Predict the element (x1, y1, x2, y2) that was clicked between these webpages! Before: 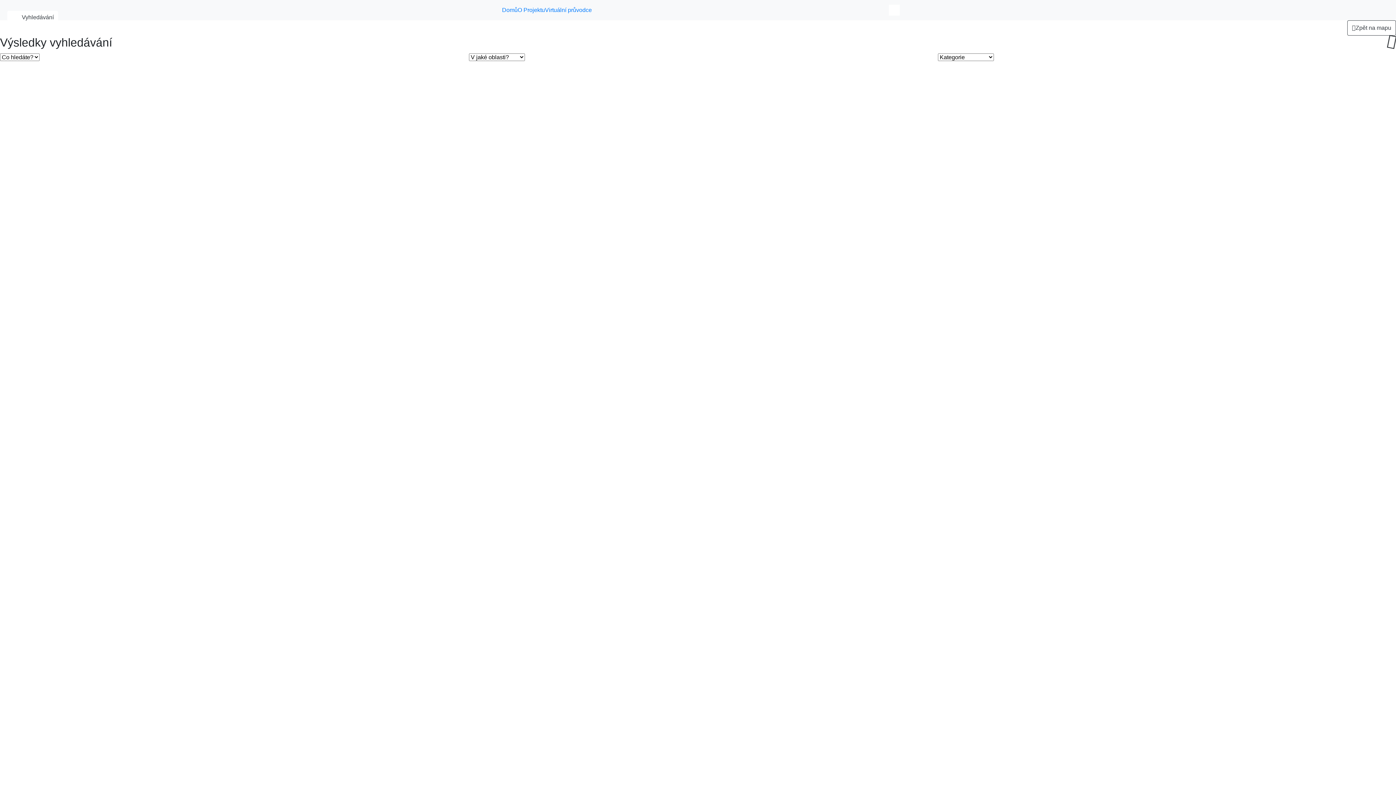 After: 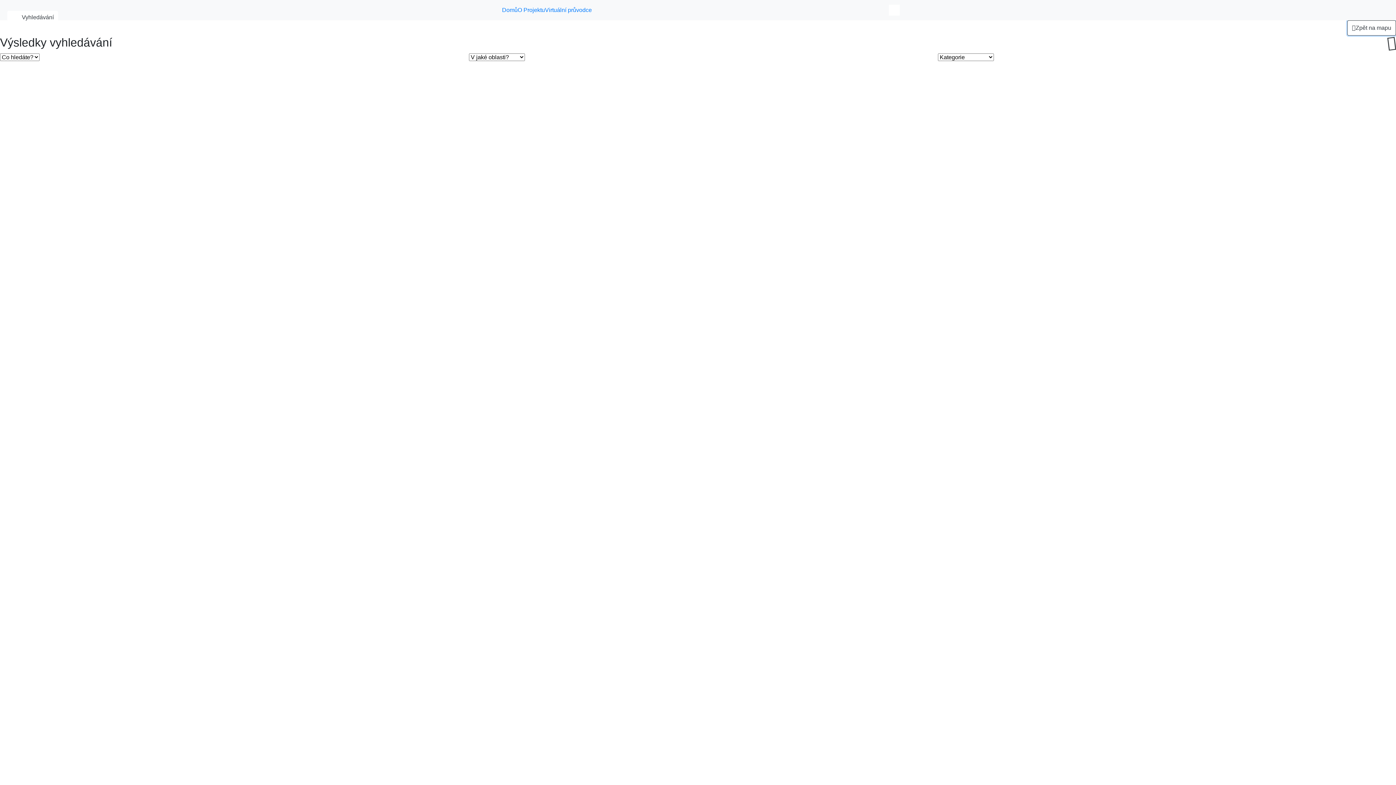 Action: bbox: (1347, 20, 1396, 35) label: Zpět na mapu